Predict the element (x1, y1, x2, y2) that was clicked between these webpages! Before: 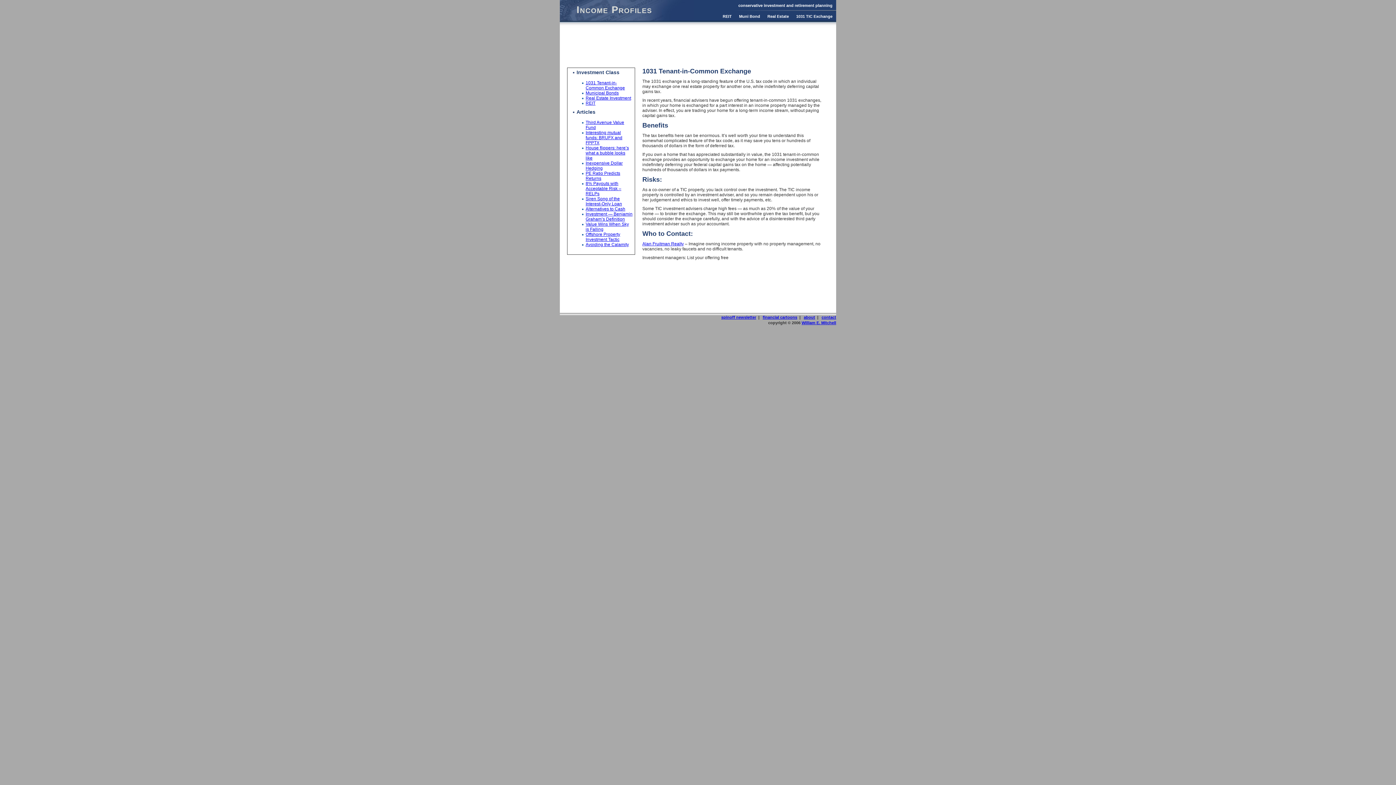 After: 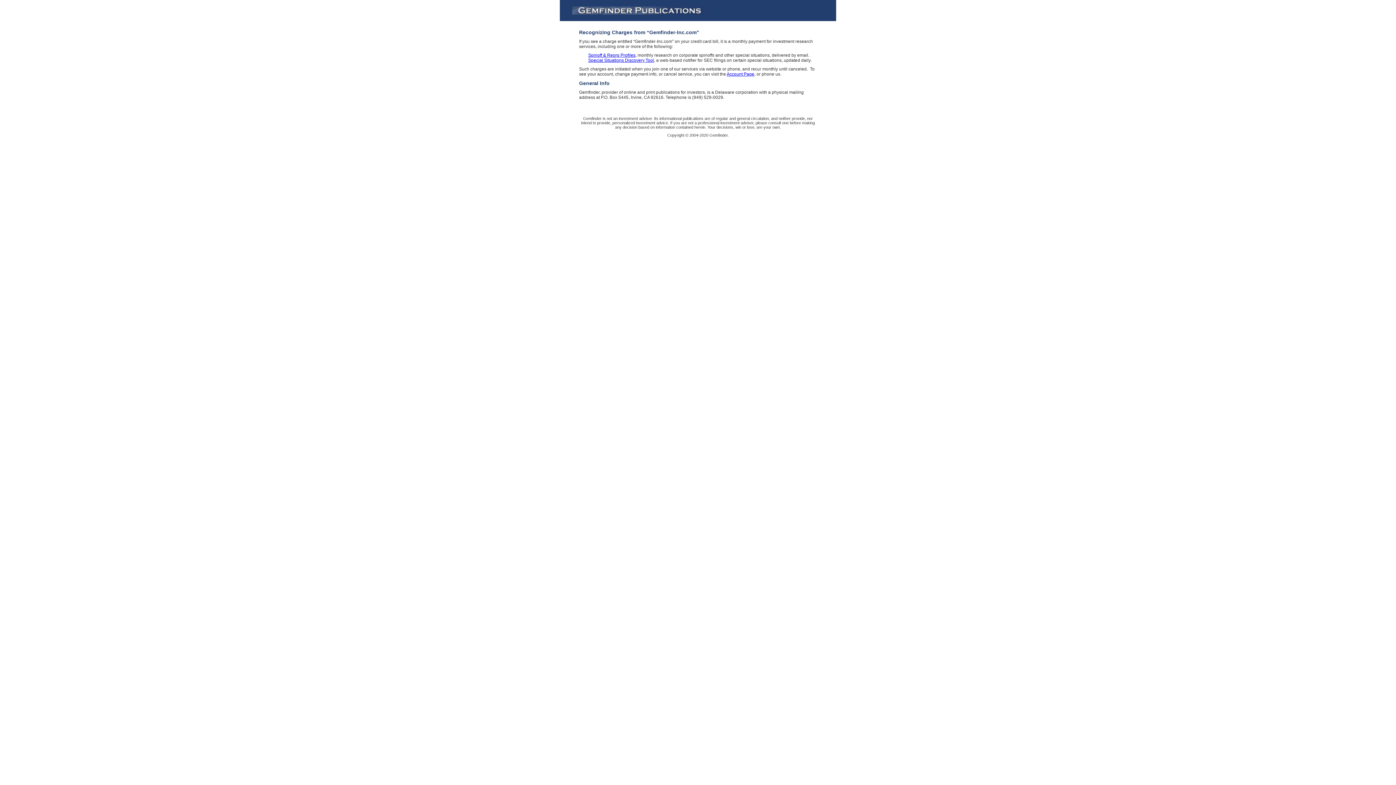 Action: label: Muni Bond bbox: (739, 14, 760, 18)